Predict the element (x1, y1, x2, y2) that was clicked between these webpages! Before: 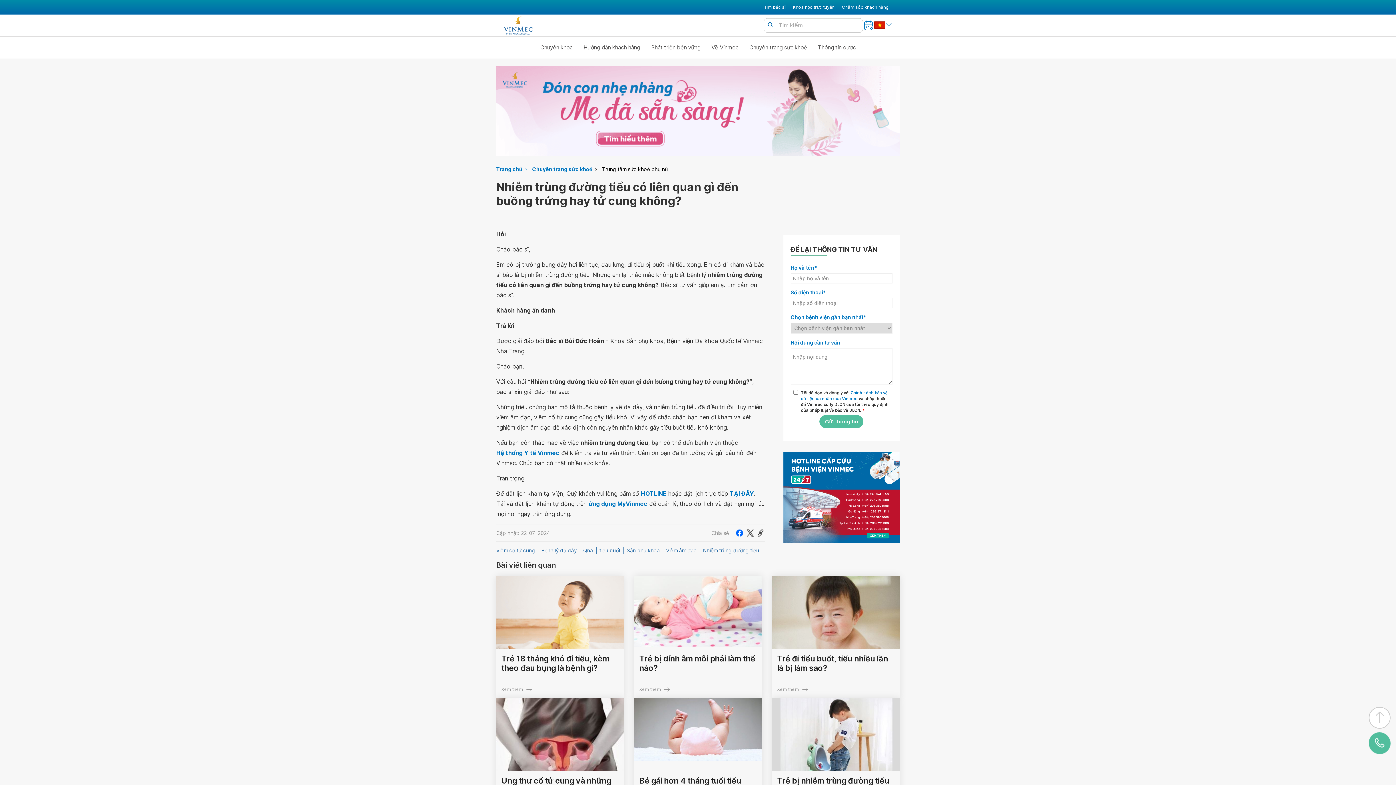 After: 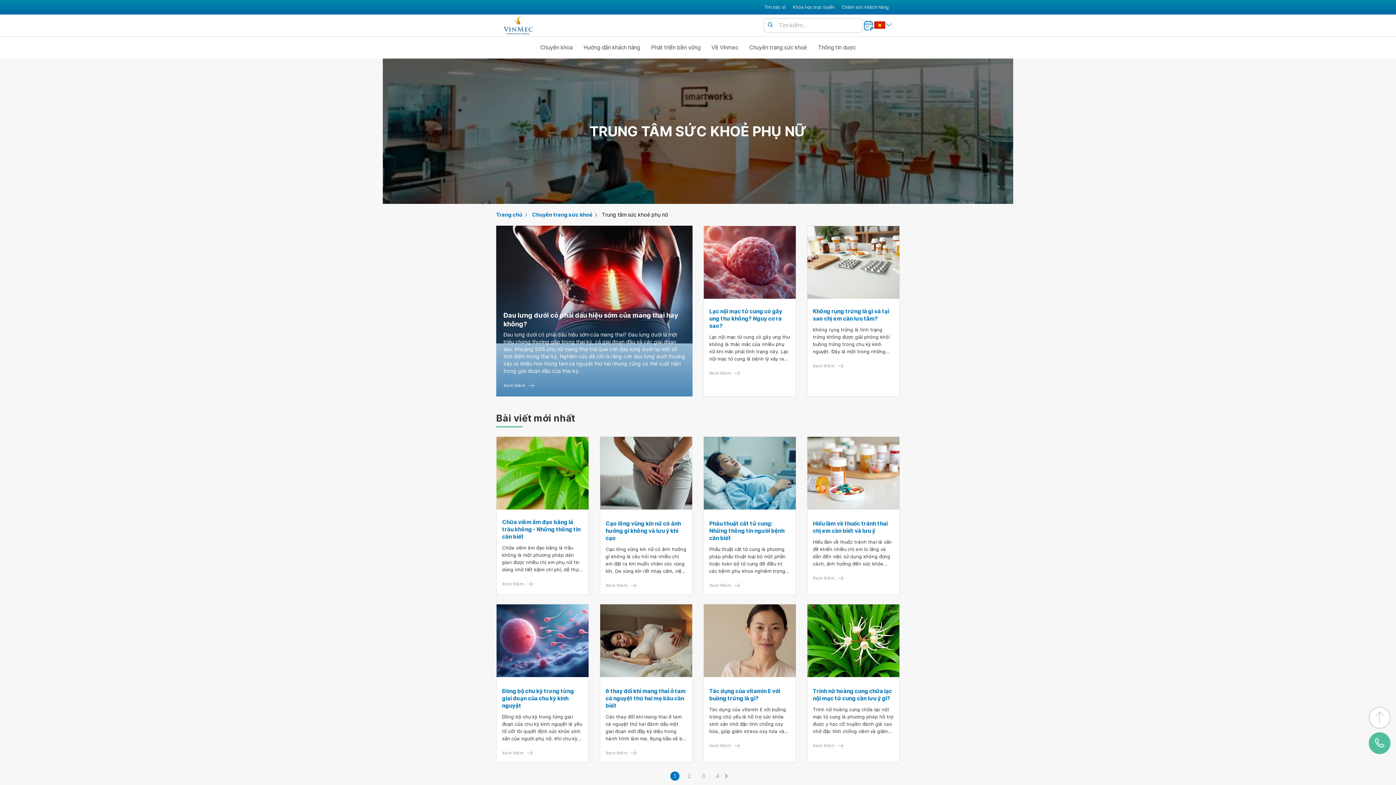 Action: bbox: (602, 165, 673, 173) label: Trung tâm sức khoẻ phụ nữ